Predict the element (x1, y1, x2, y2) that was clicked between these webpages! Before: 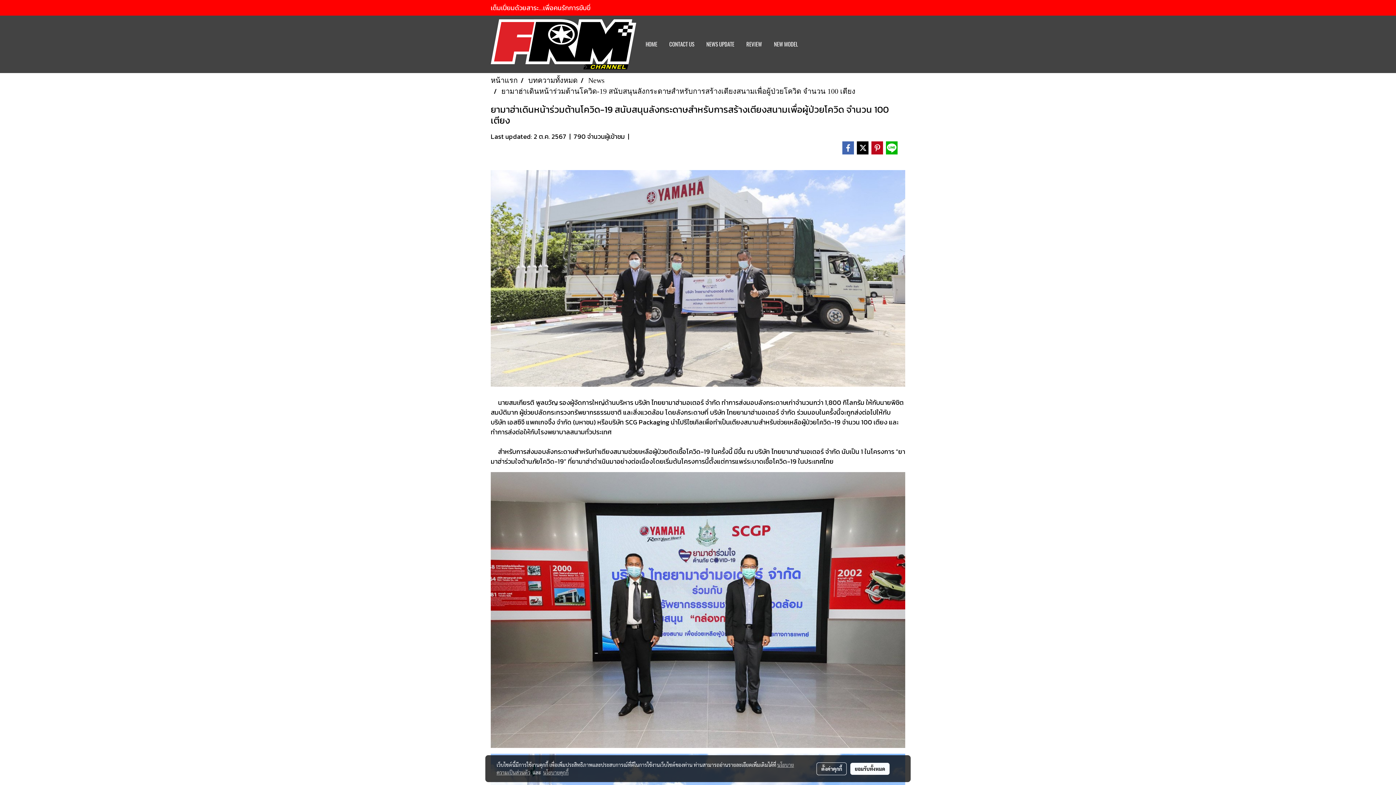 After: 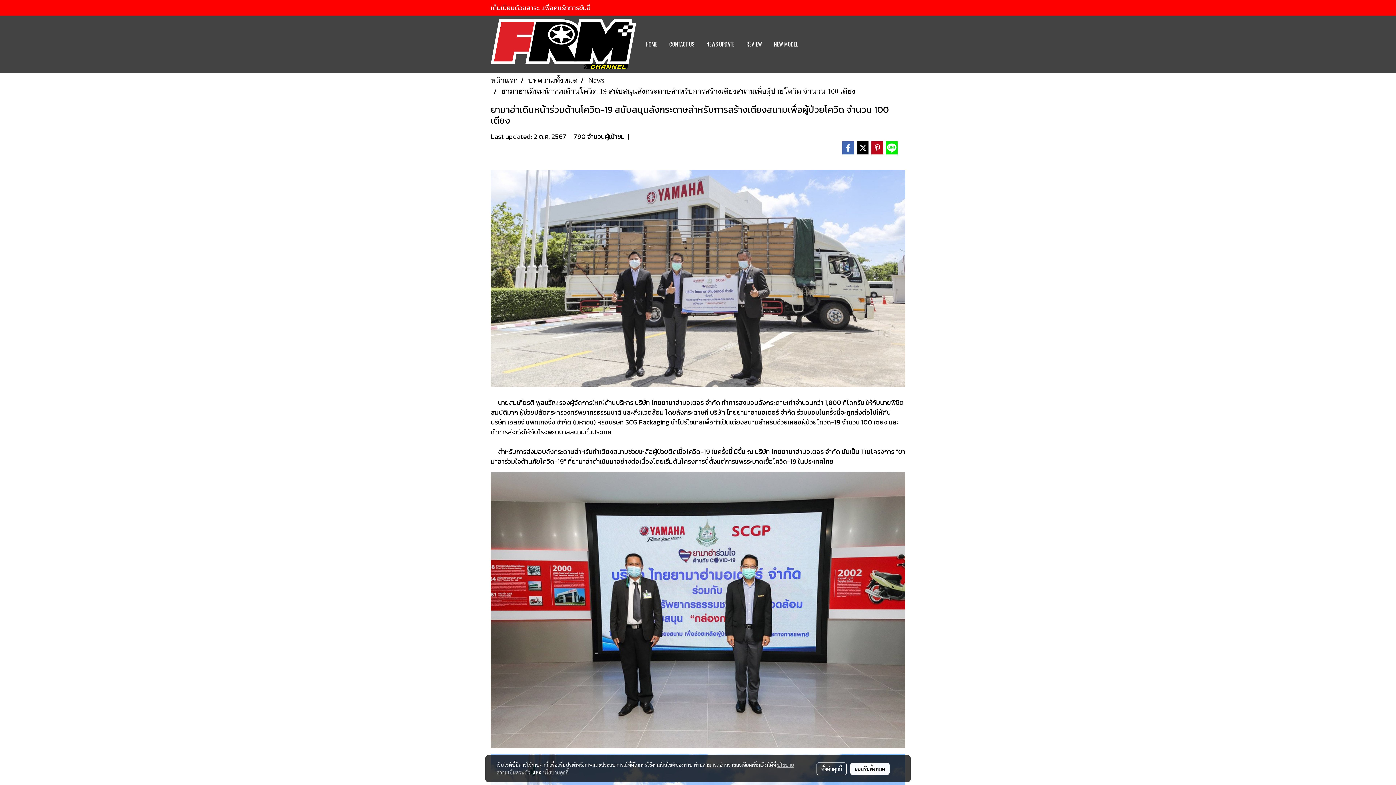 Action: bbox: (885, 141, 898, 154)